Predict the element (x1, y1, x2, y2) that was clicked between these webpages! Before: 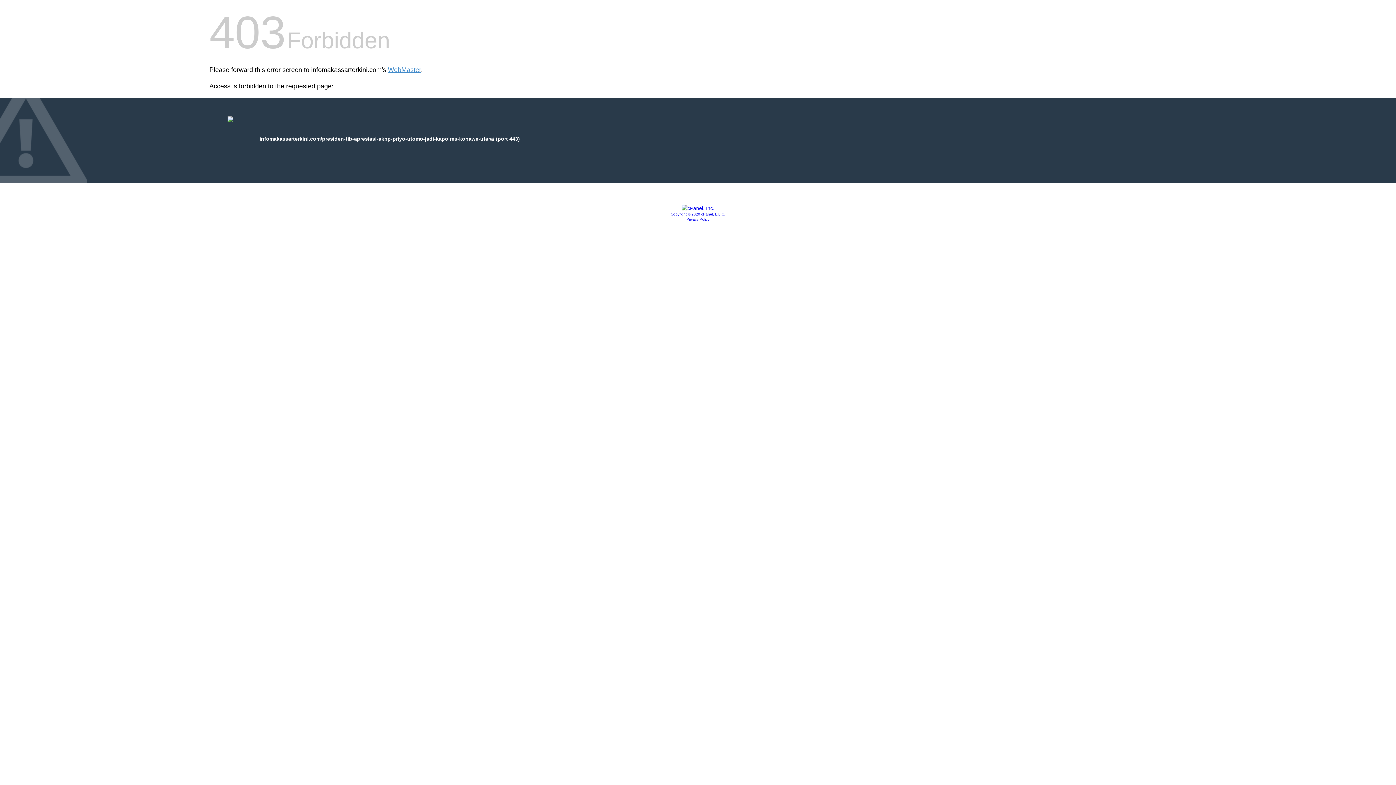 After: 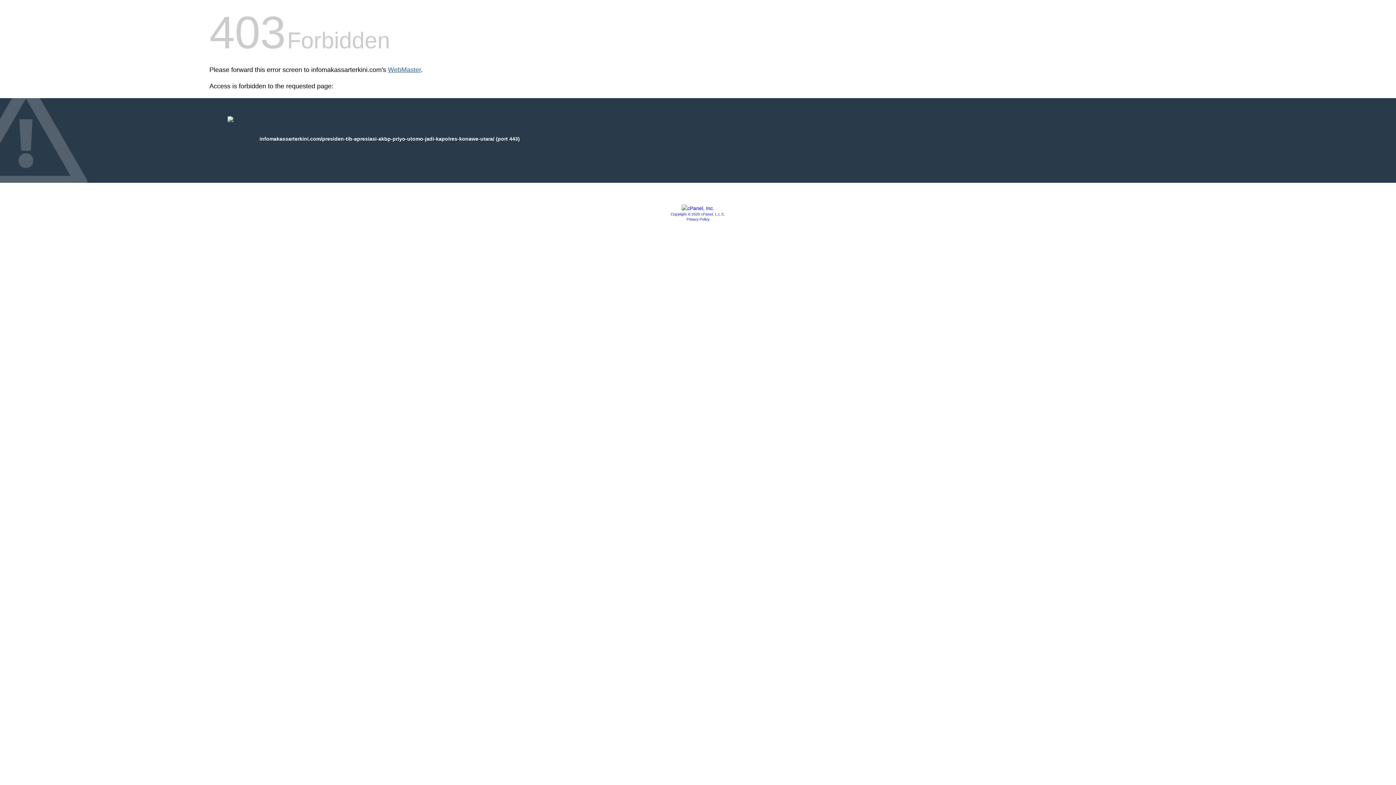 Action: bbox: (388, 66, 421, 73) label: WebMaster